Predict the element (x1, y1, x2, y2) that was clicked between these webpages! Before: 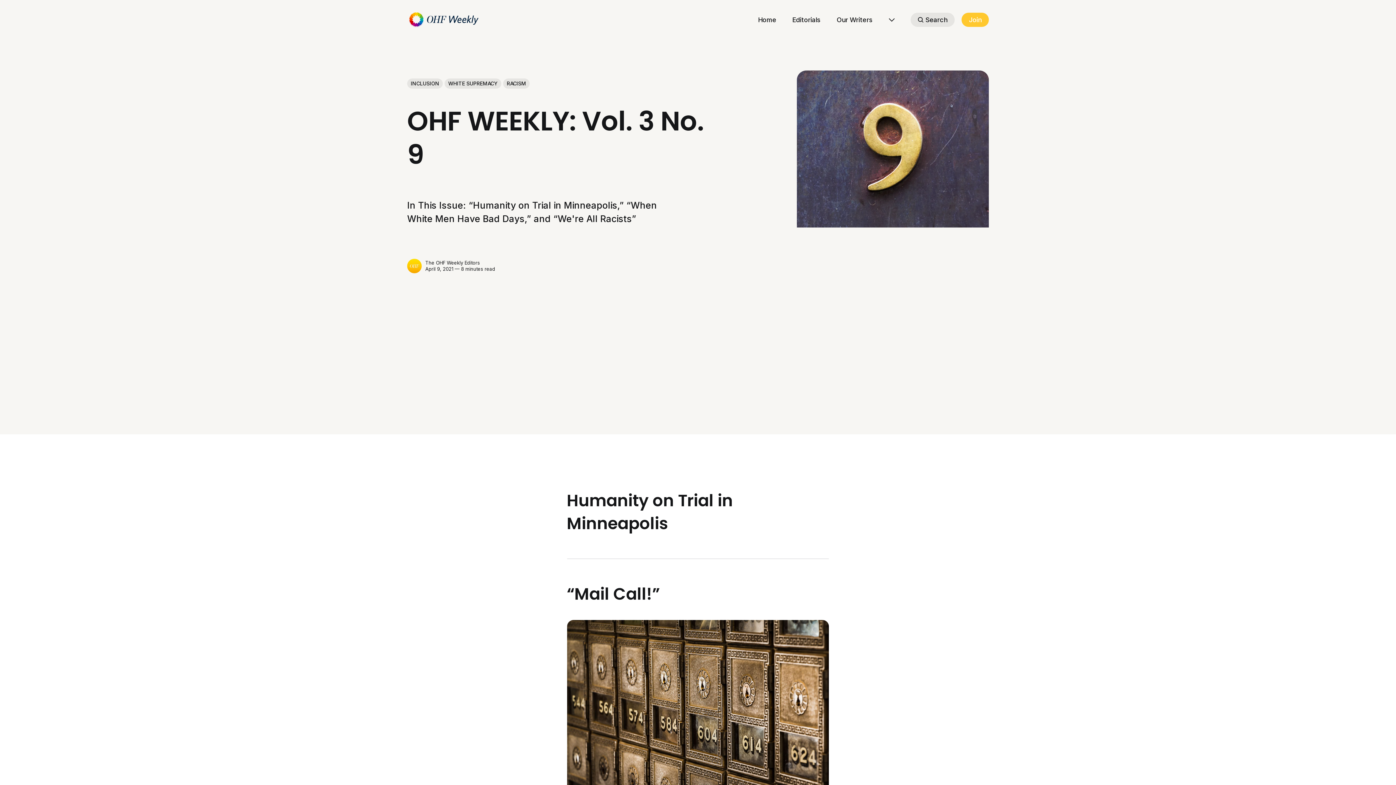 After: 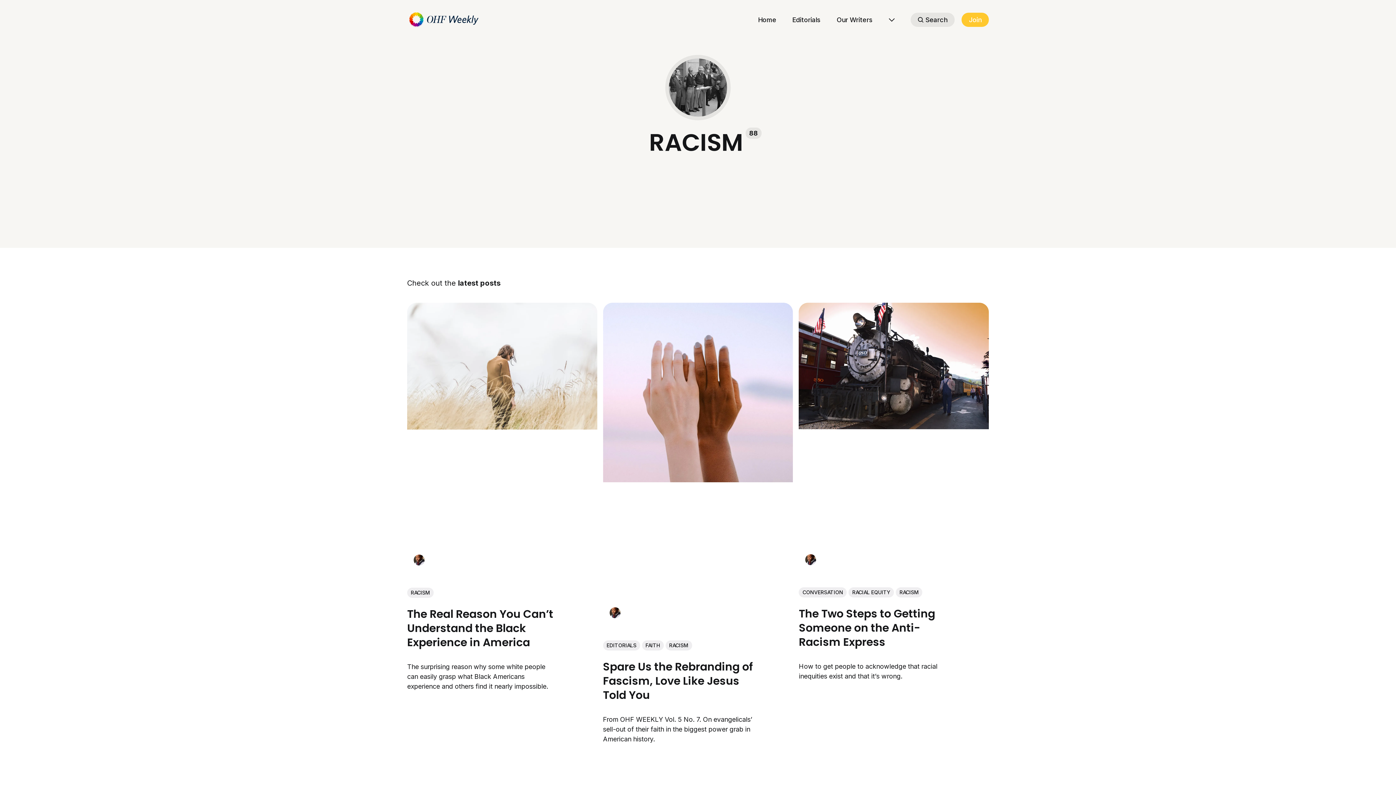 Action: bbox: (503, 78, 529, 88) label: RACISM